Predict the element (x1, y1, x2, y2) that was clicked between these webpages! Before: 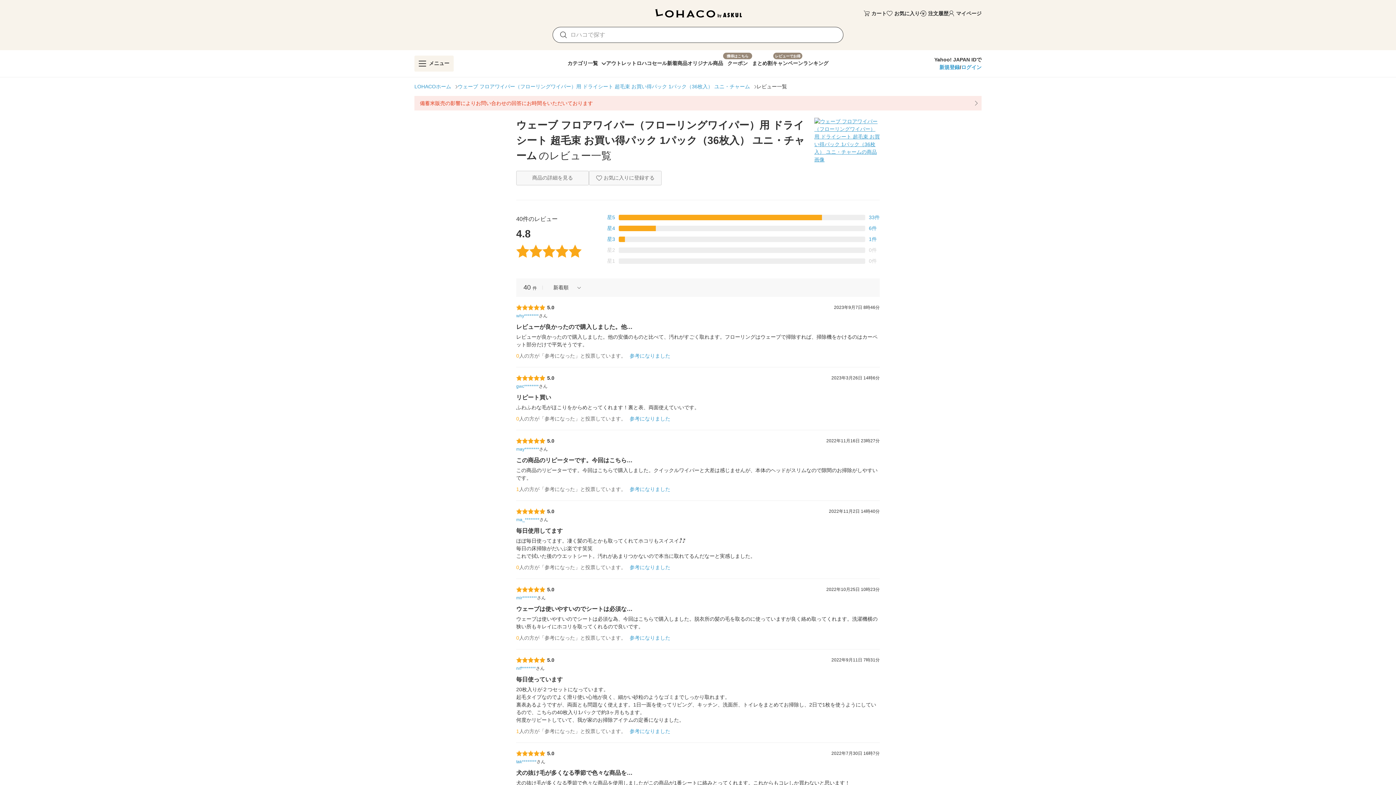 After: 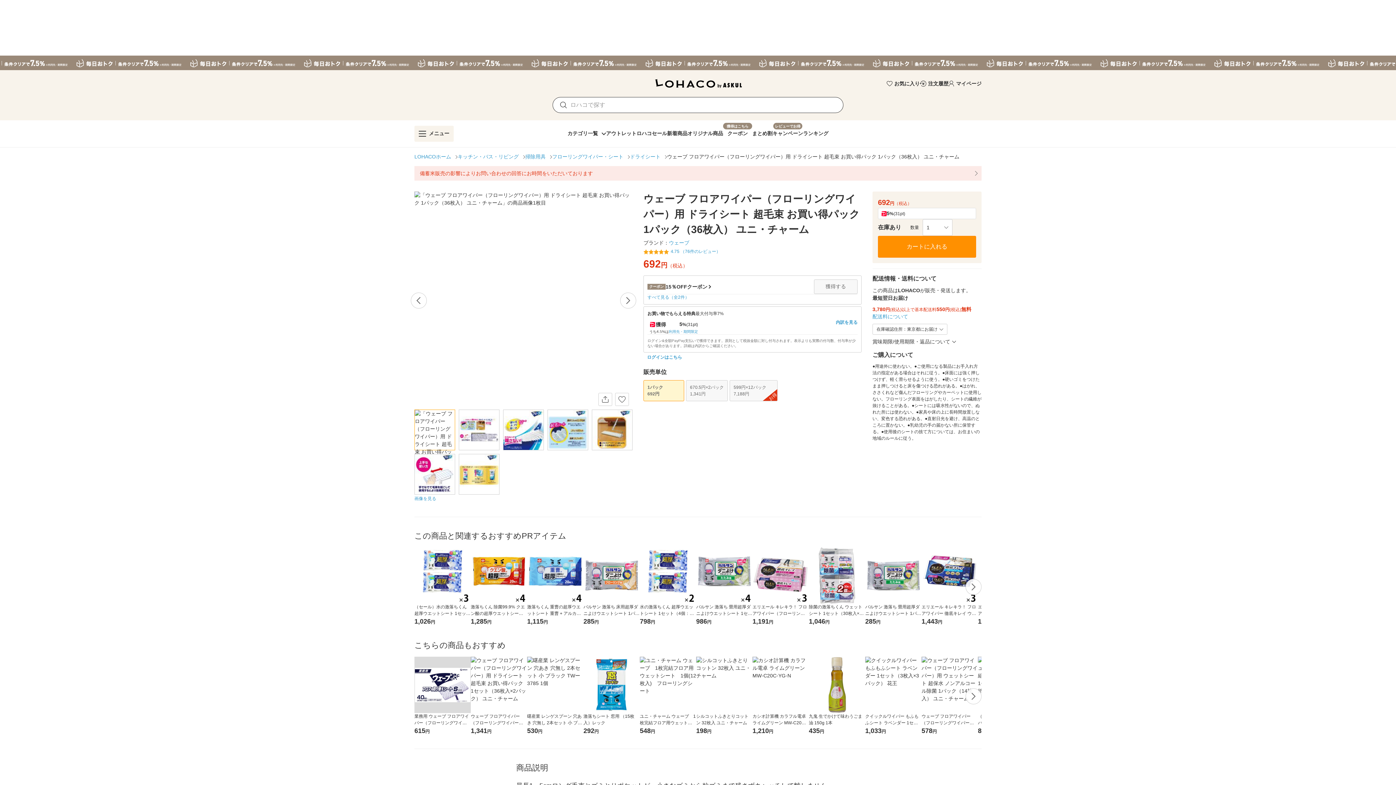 Action: bbox: (516, 117, 807, 163) label: ウェーブ フロアワイパー（フローリングワイパー）用 ドライシート 超毛束 お買い得パック 1パック（36枚入） ユニ・チャームのレビュー一覧